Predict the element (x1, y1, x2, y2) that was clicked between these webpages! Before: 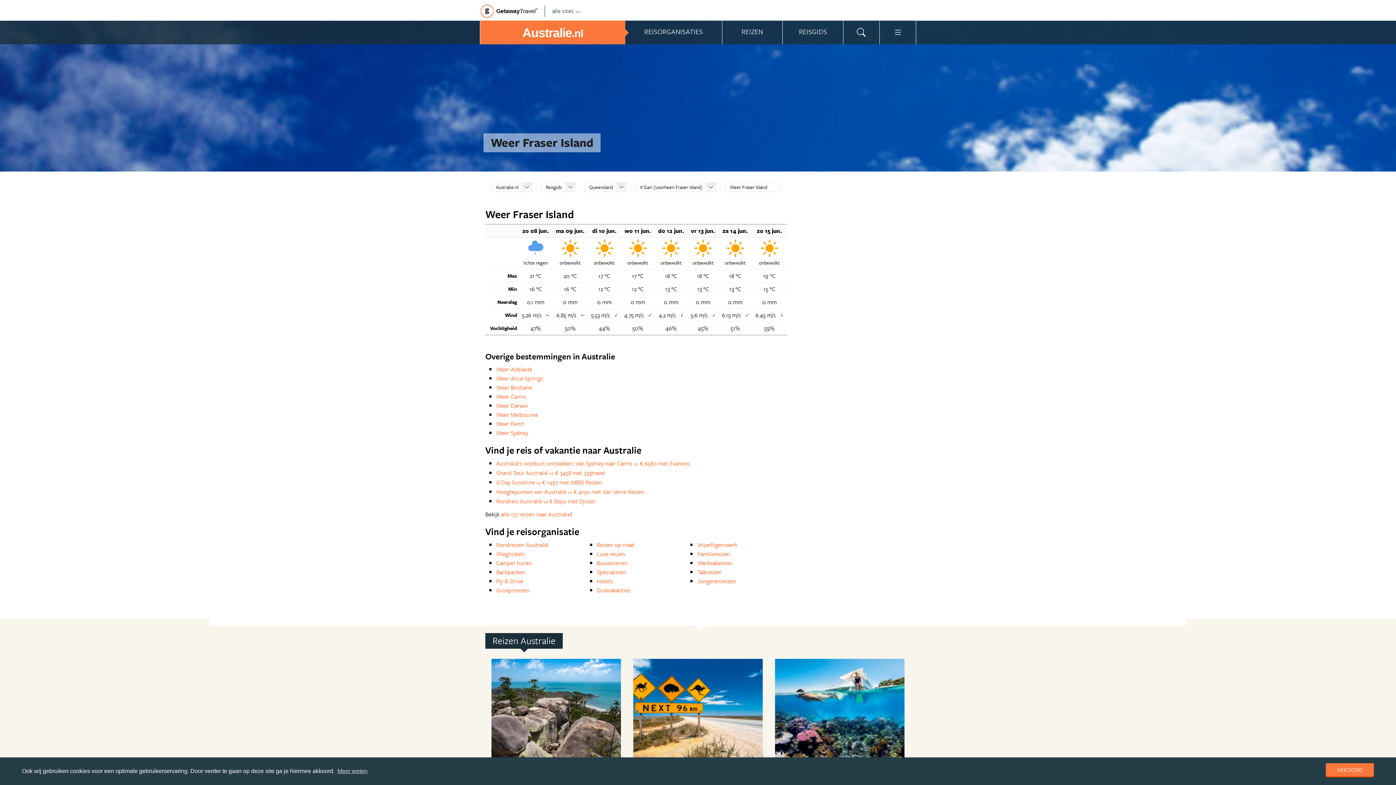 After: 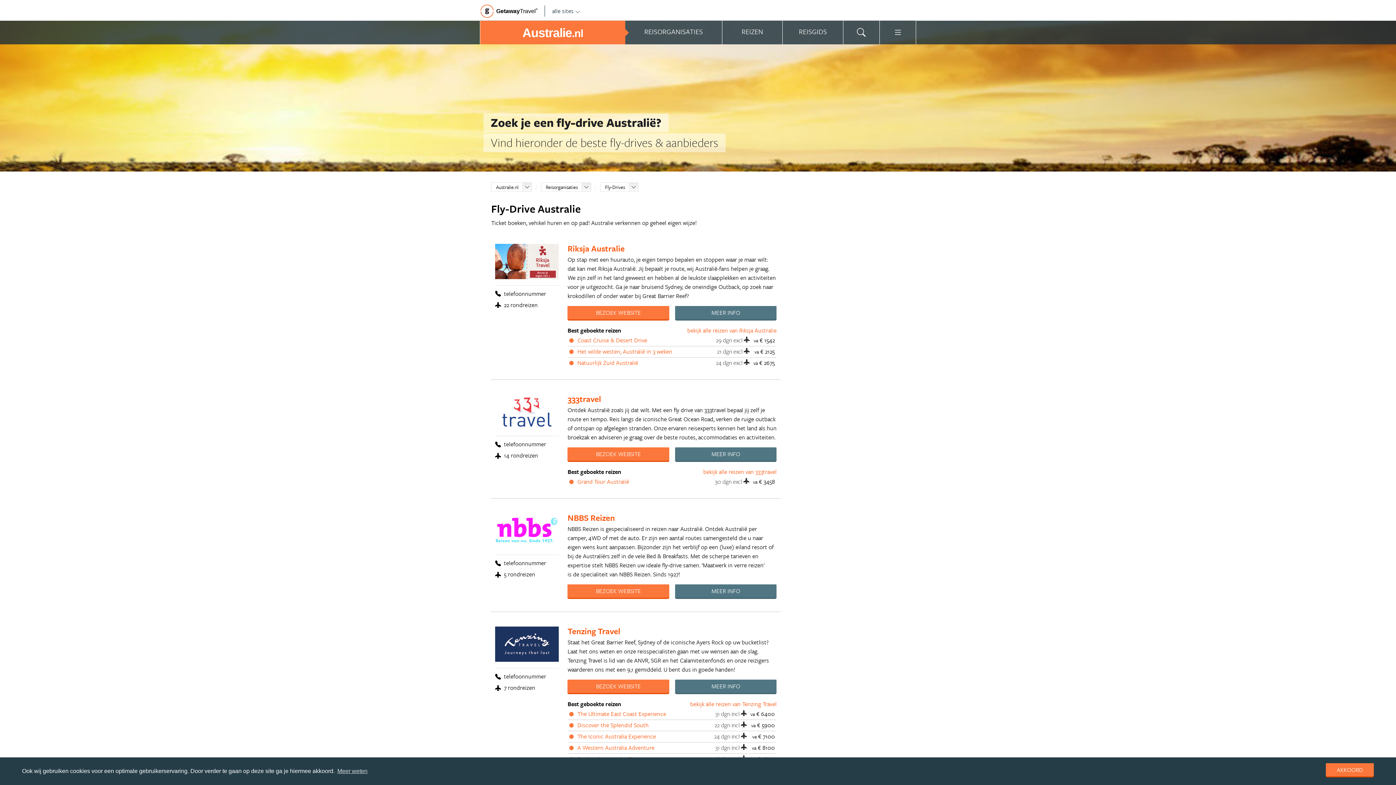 Action: bbox: (496, 577, 523, 585) label: Fly & Drive